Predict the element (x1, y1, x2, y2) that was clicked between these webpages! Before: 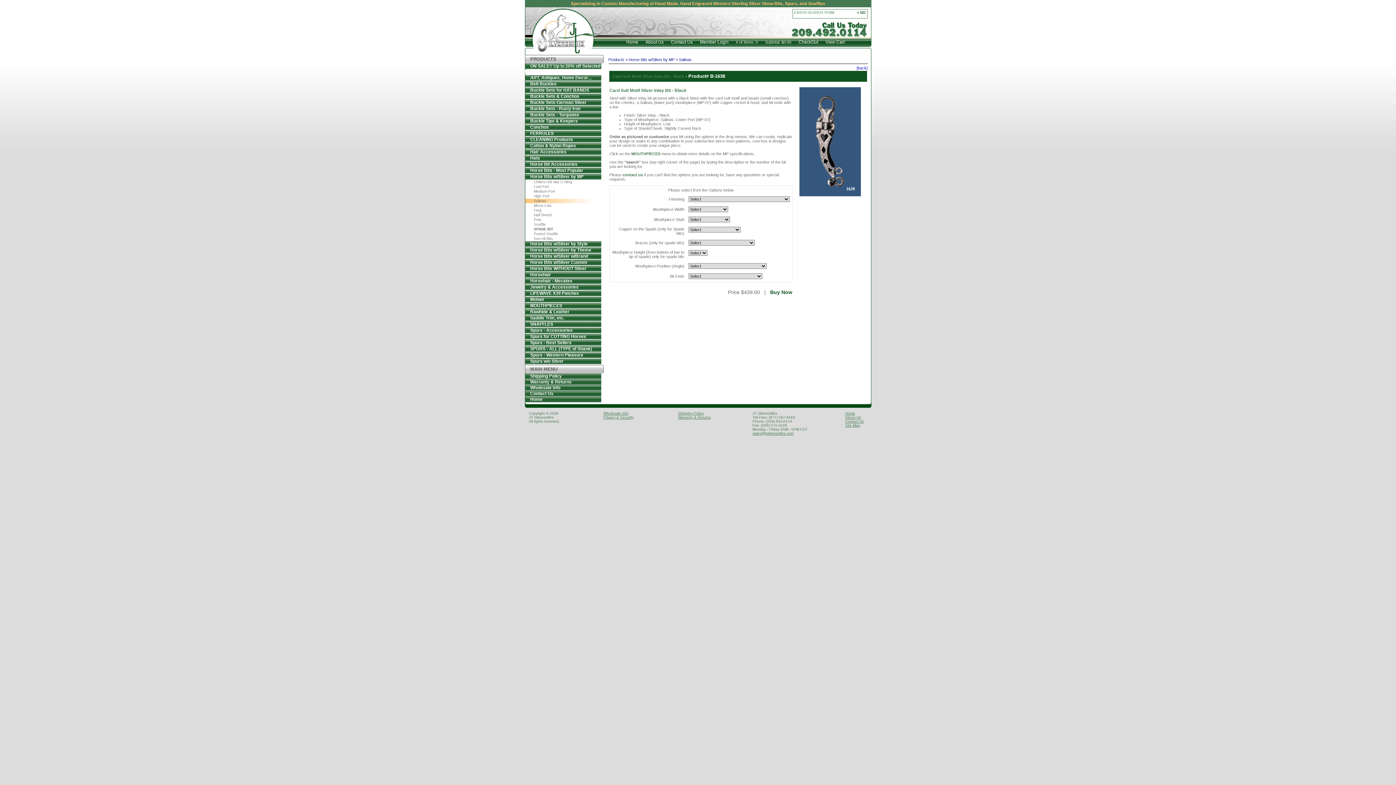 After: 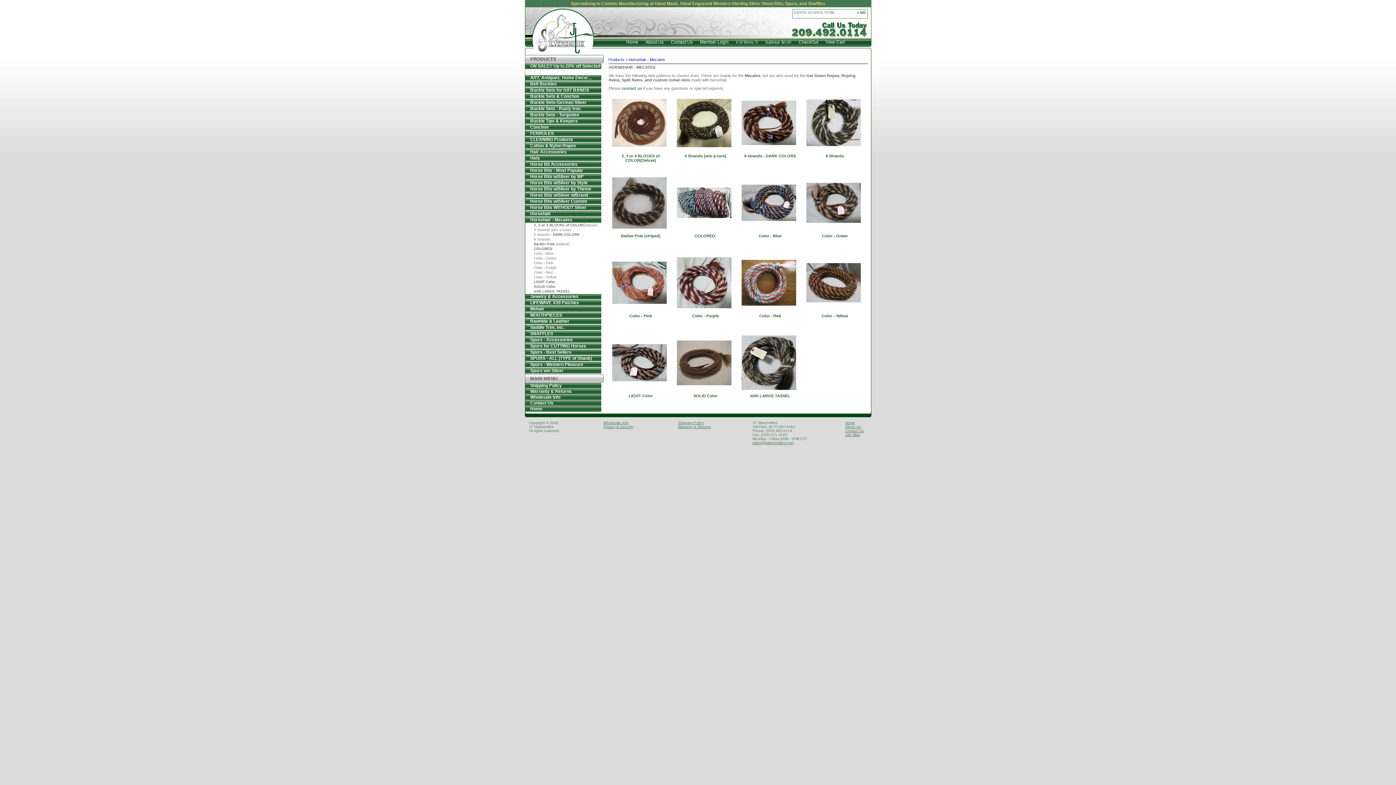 Action: label: Horsehair - Mecates bbox: (524, 278, 572, 283)